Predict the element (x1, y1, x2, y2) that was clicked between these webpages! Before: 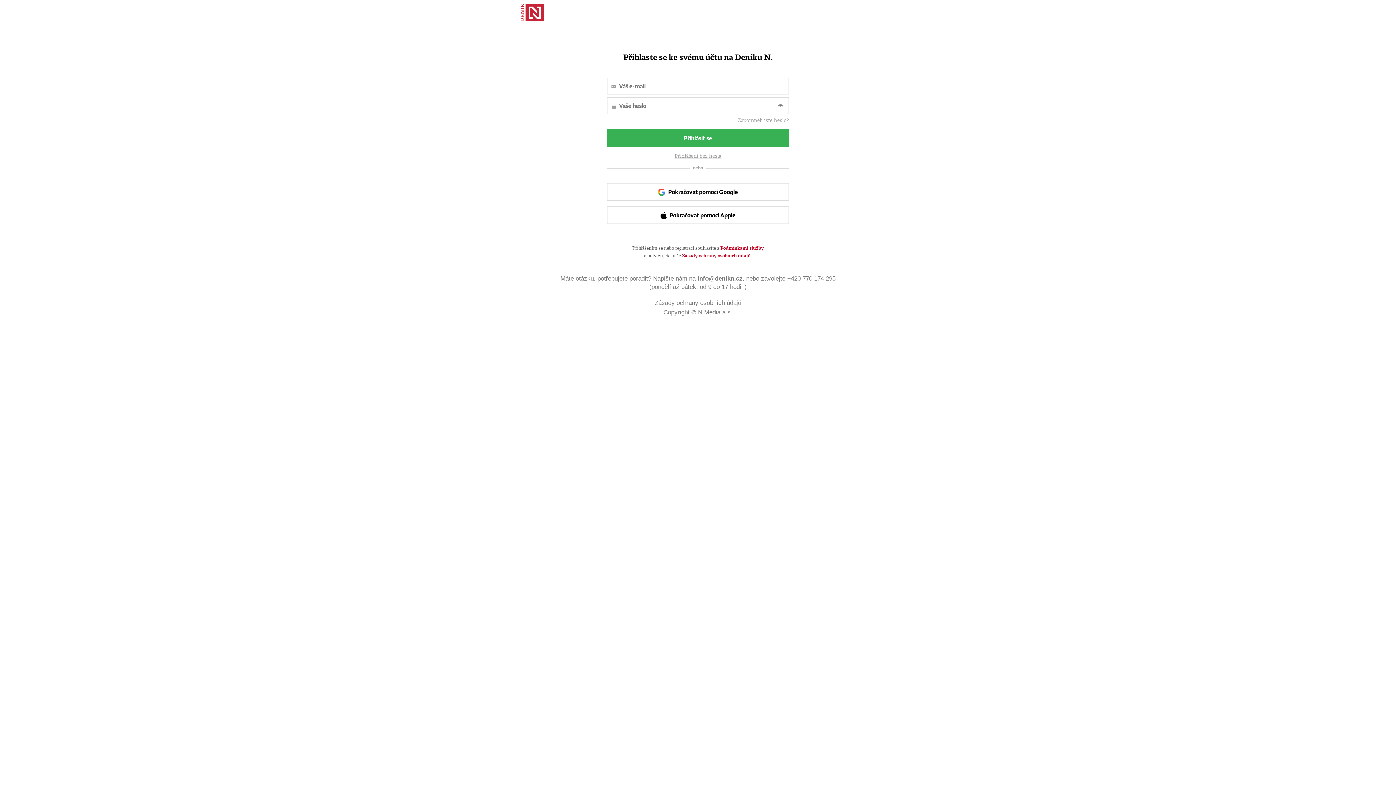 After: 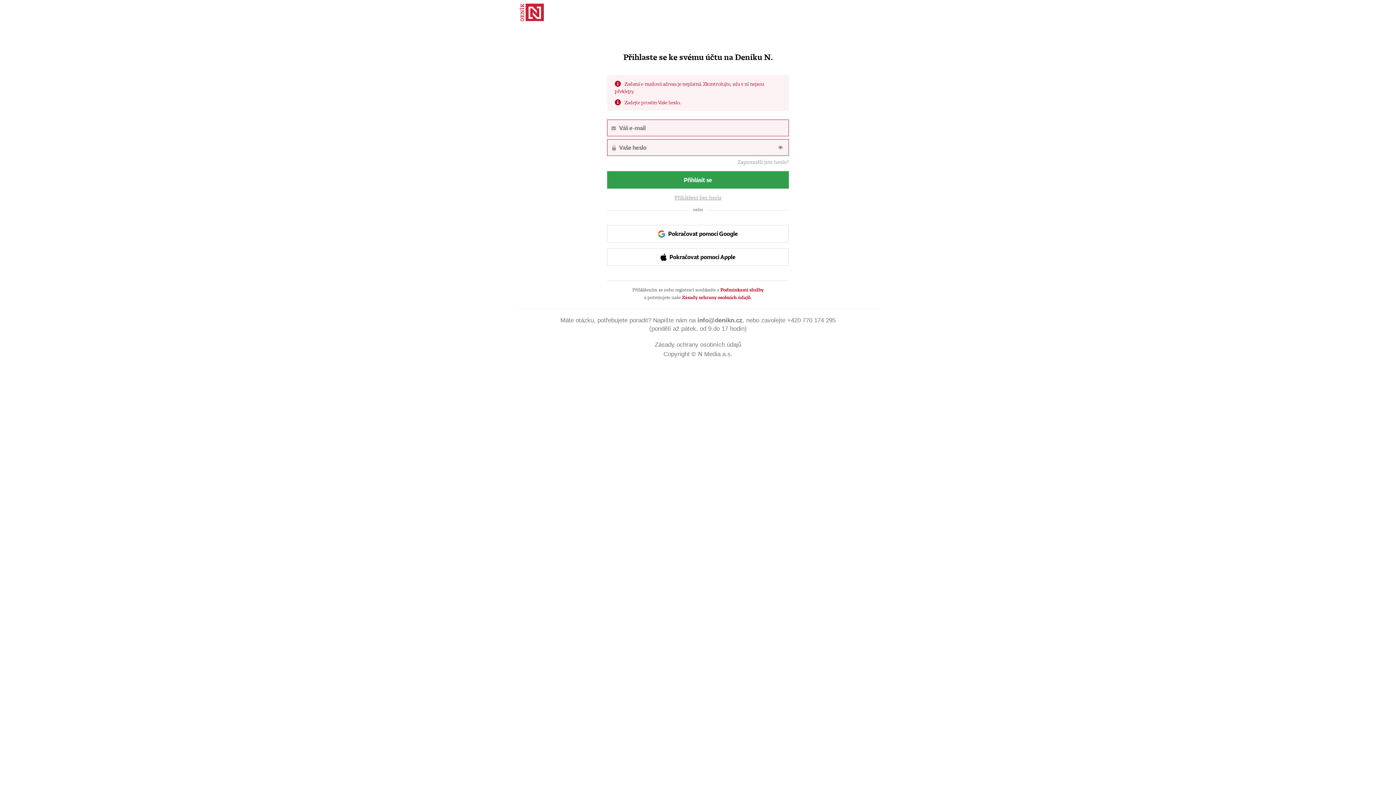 Action: label: Přihlásit se bbox: (607, 129, 789, 146)